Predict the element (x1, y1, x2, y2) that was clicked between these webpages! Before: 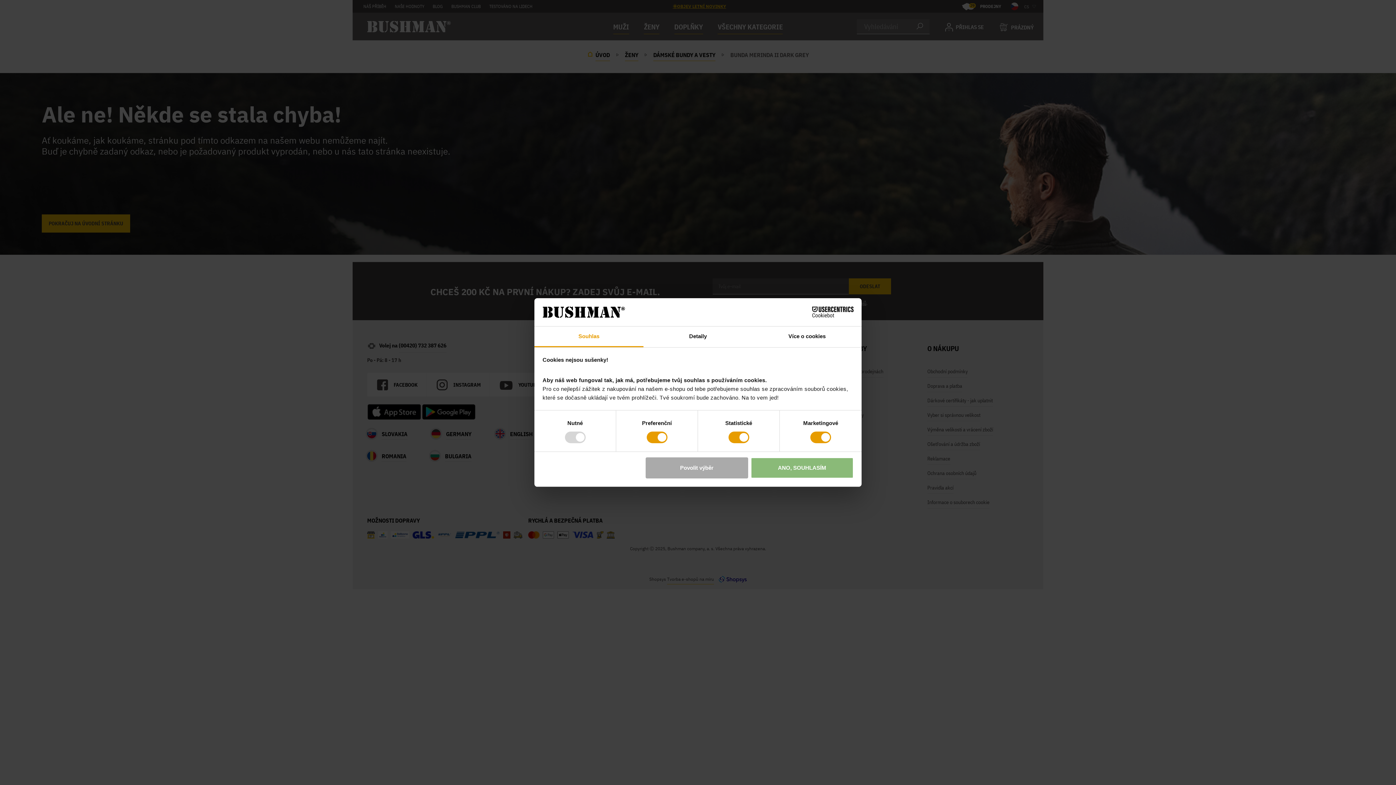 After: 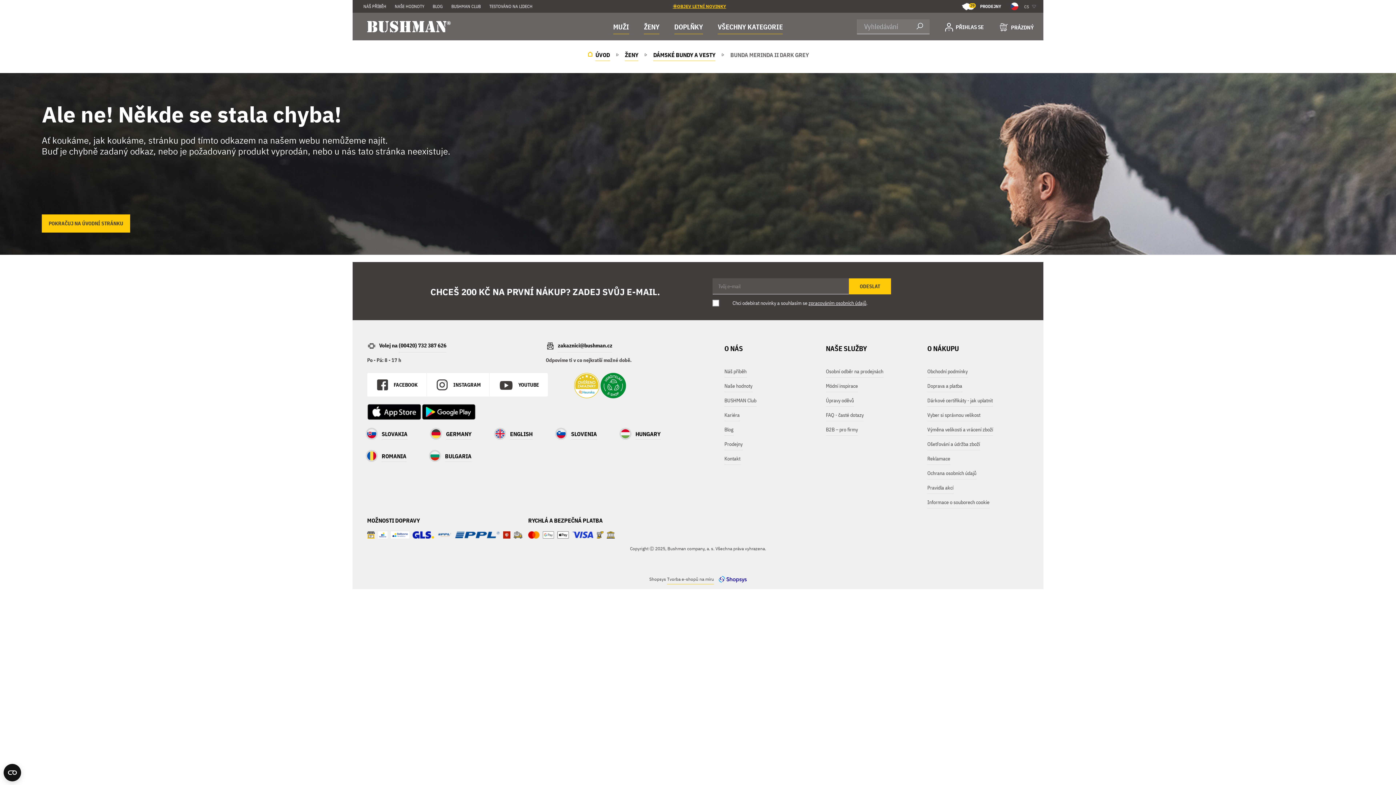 Action: bbox: (645, 457, 748, 478) label: Povolit výběr